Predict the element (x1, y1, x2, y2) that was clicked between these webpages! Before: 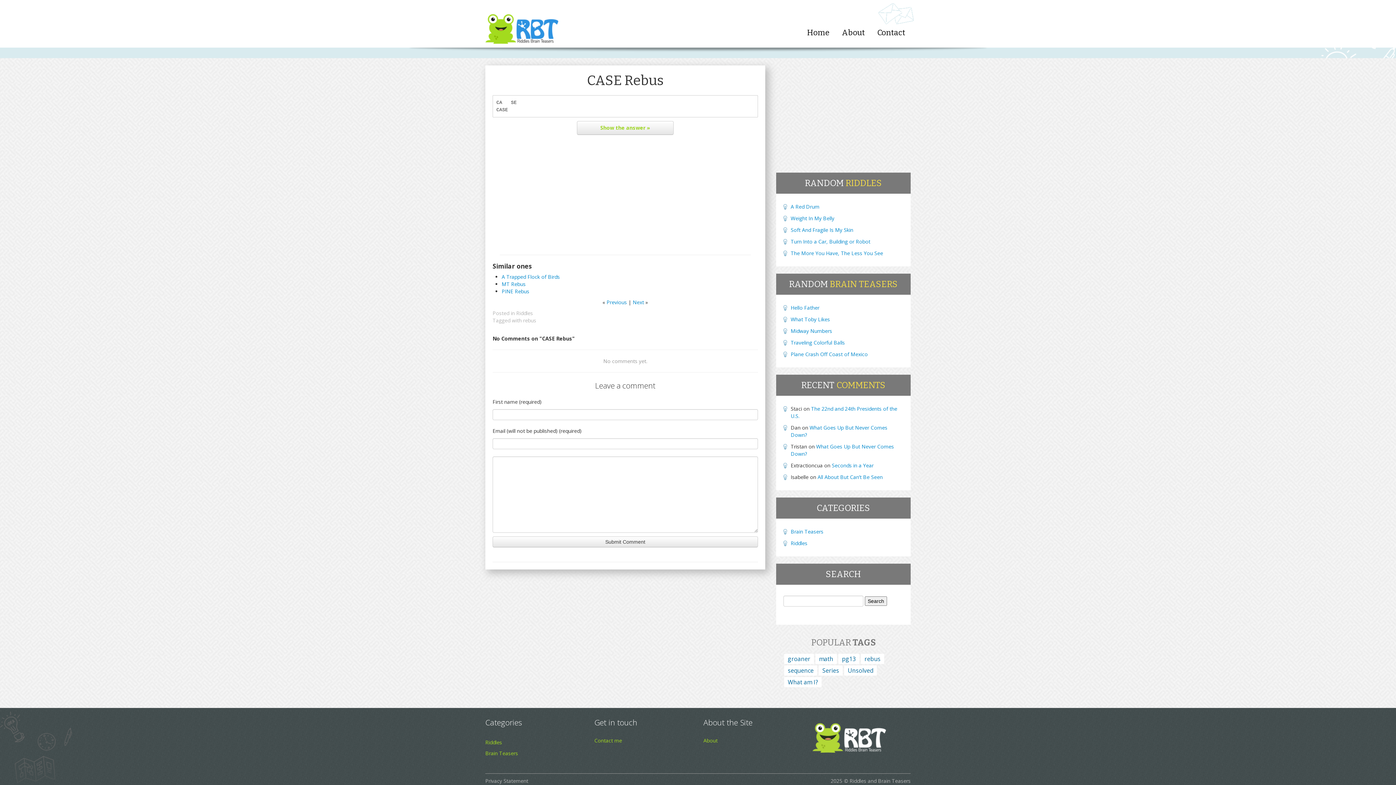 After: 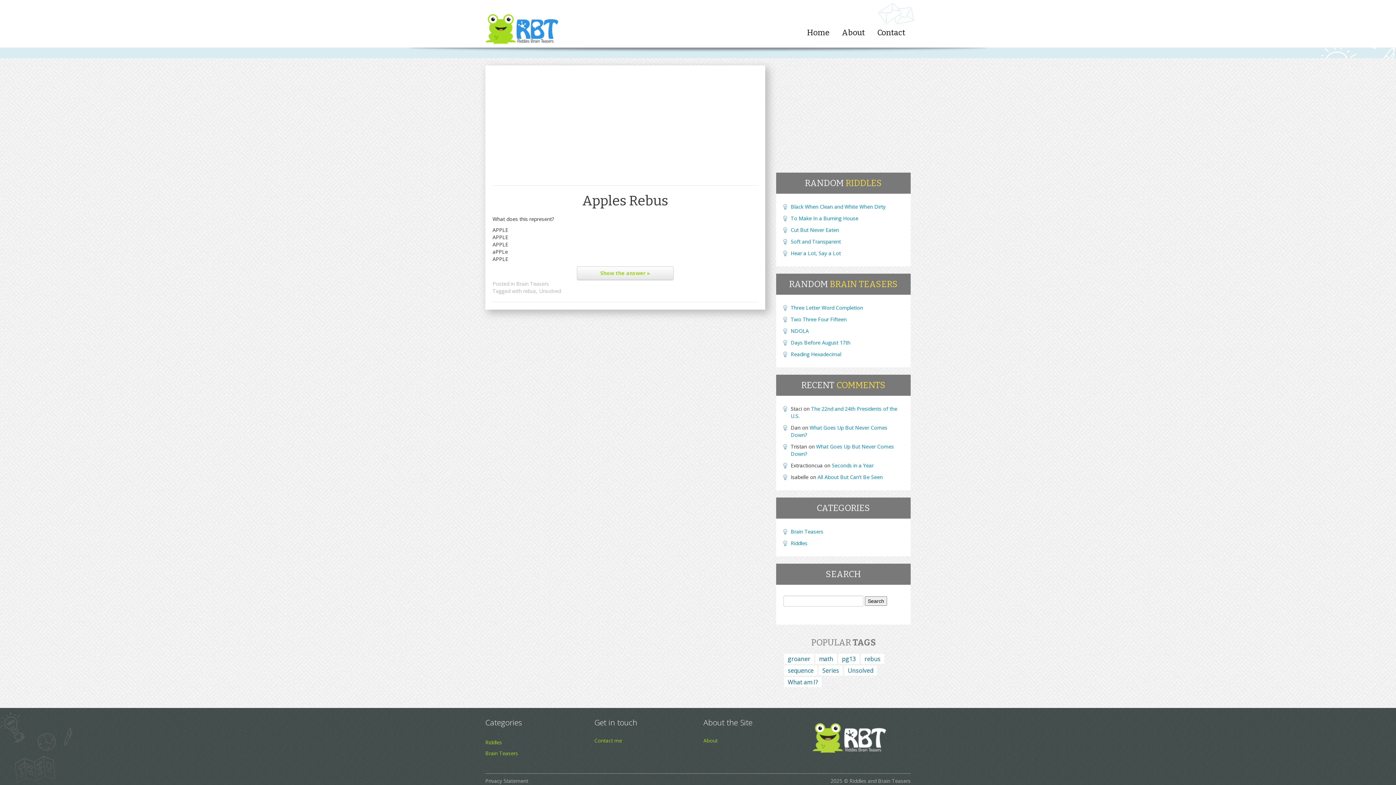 Action: label: Unsolved (1 item) bbox: (844, 665, 877, 676)